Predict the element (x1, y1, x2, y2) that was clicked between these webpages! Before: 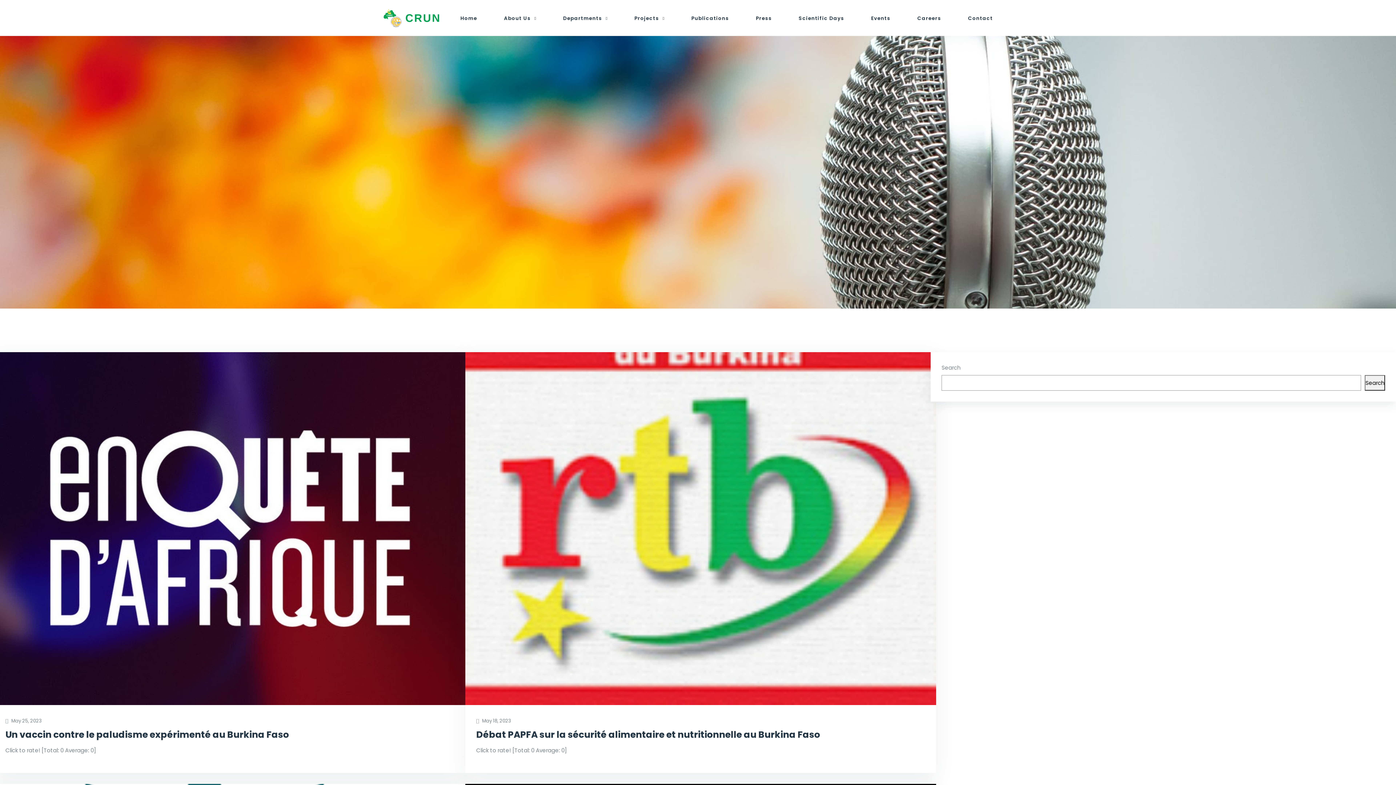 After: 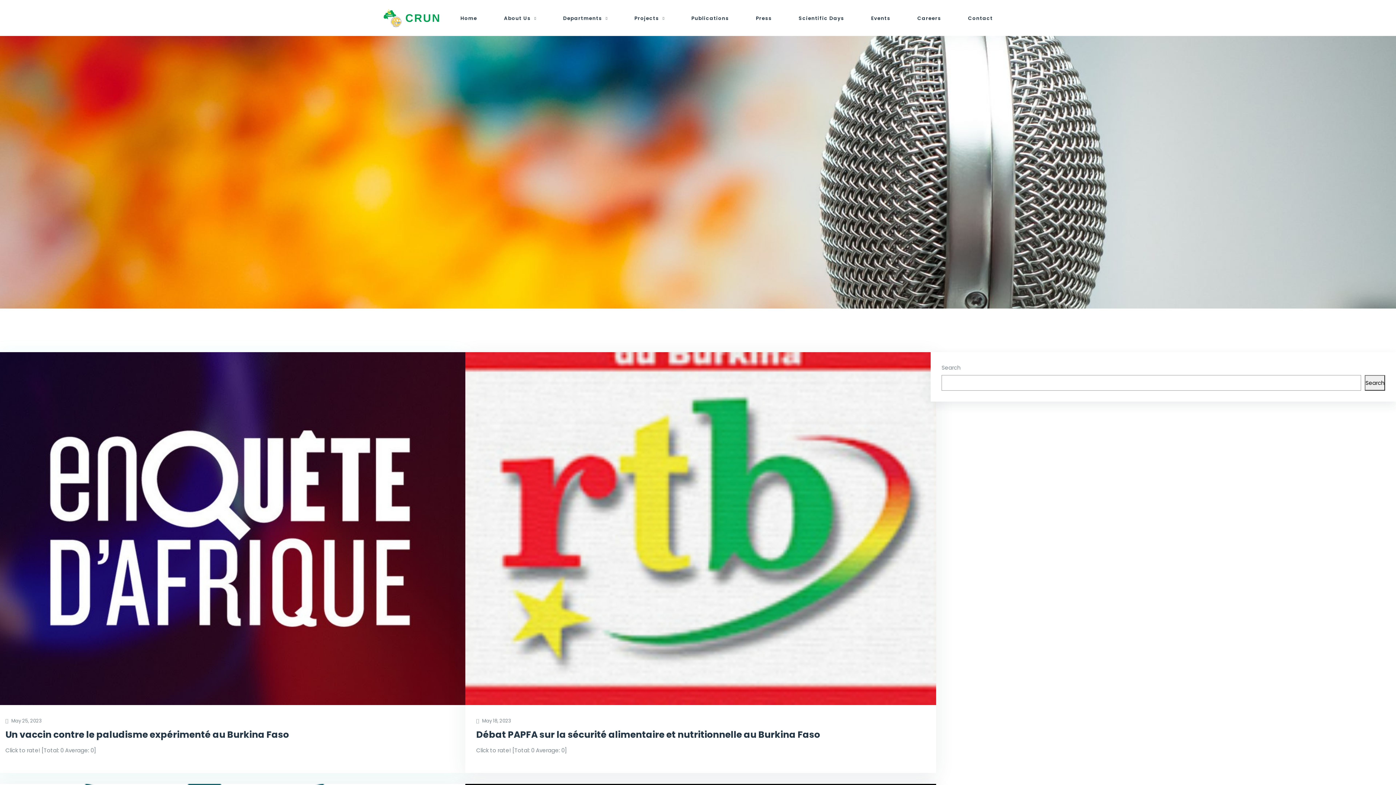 Action: bbox: (5, 718, 41, 724) label:  May 25, 2023 (opens in a new tab)